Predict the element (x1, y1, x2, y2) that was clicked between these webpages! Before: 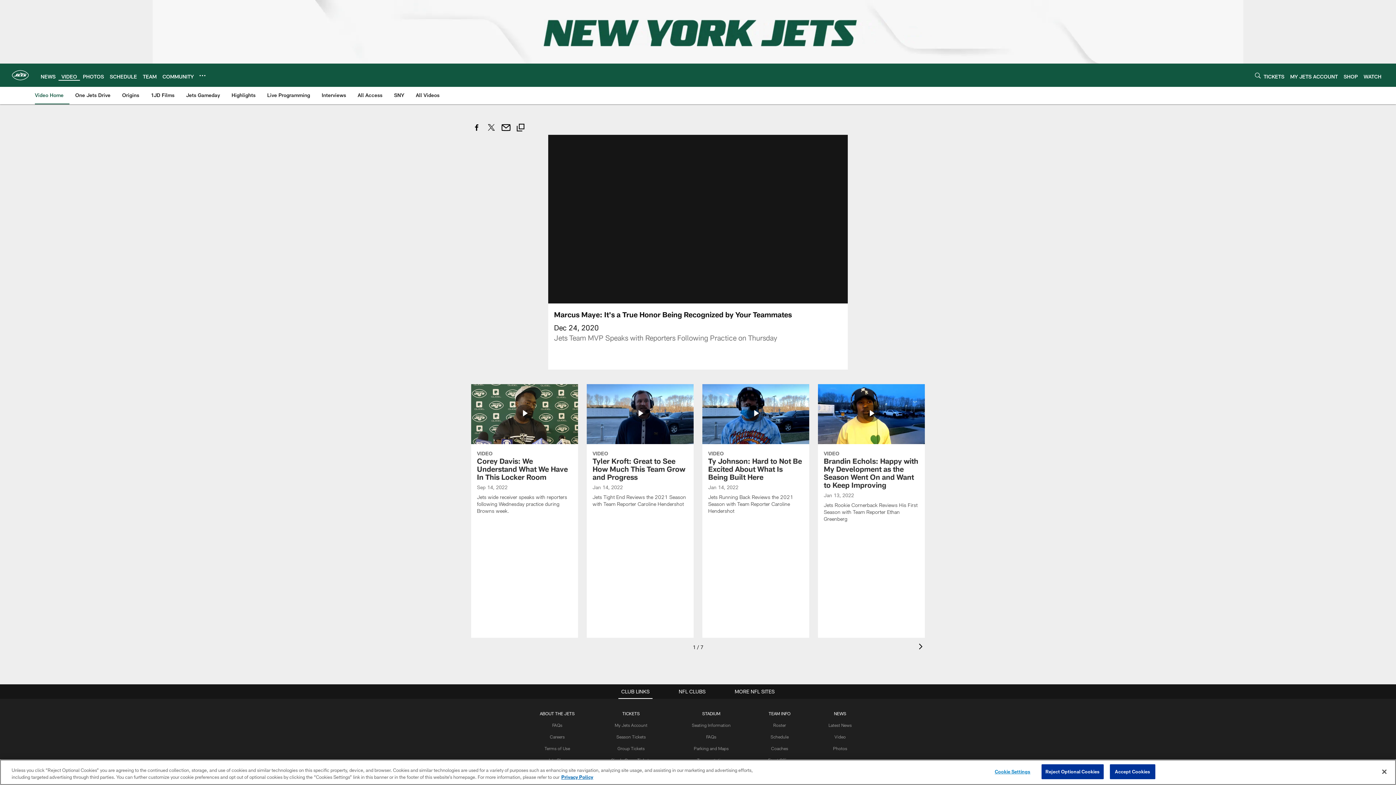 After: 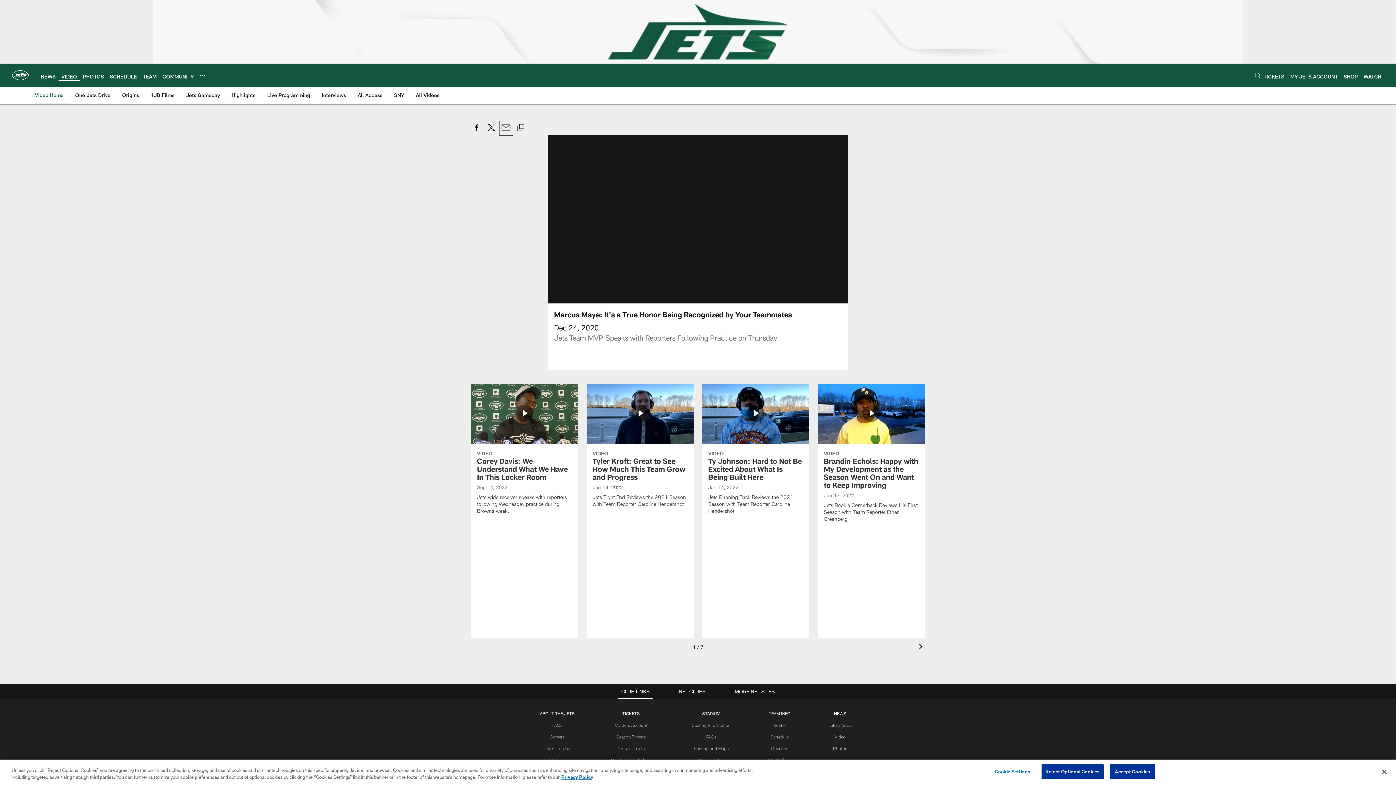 Action: label: Send email bbox: (500, 128, 512, 134)